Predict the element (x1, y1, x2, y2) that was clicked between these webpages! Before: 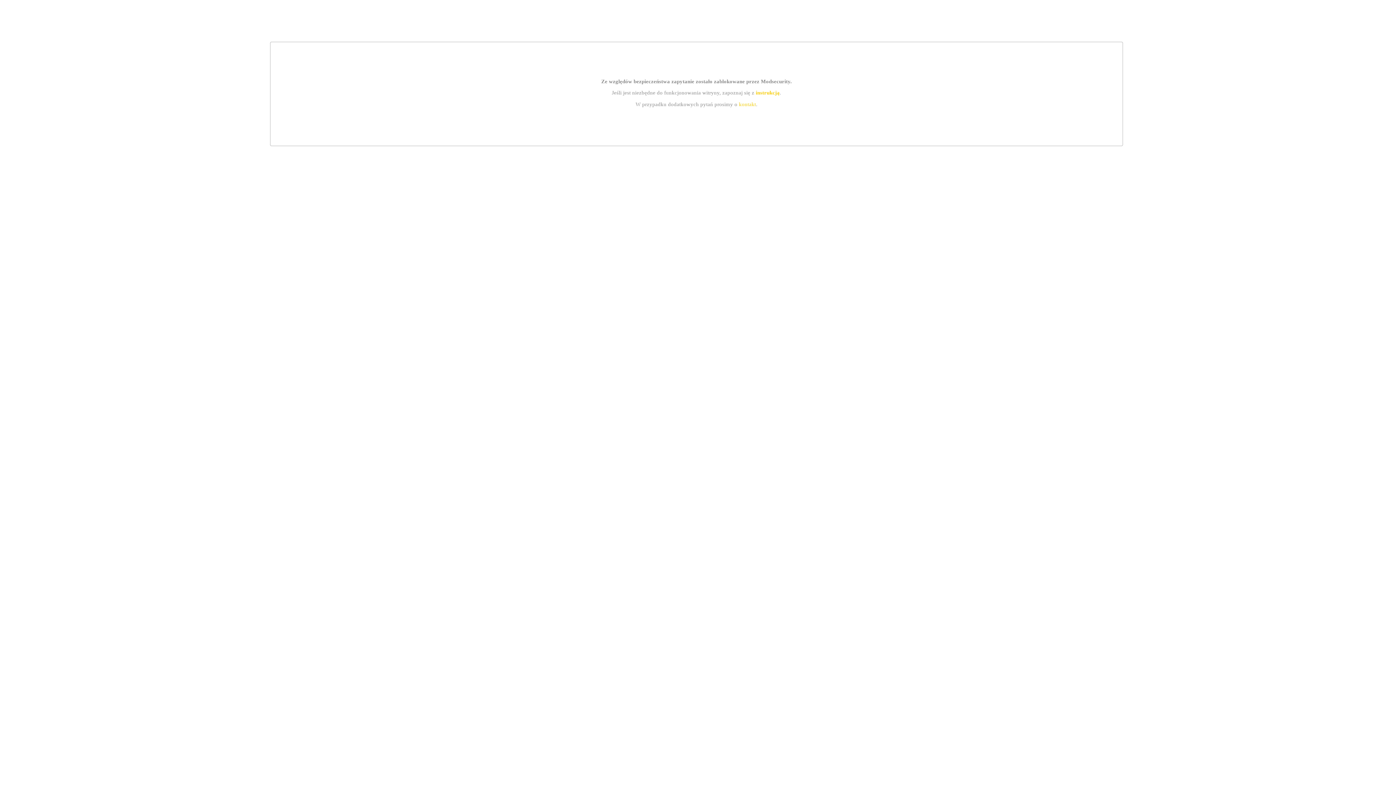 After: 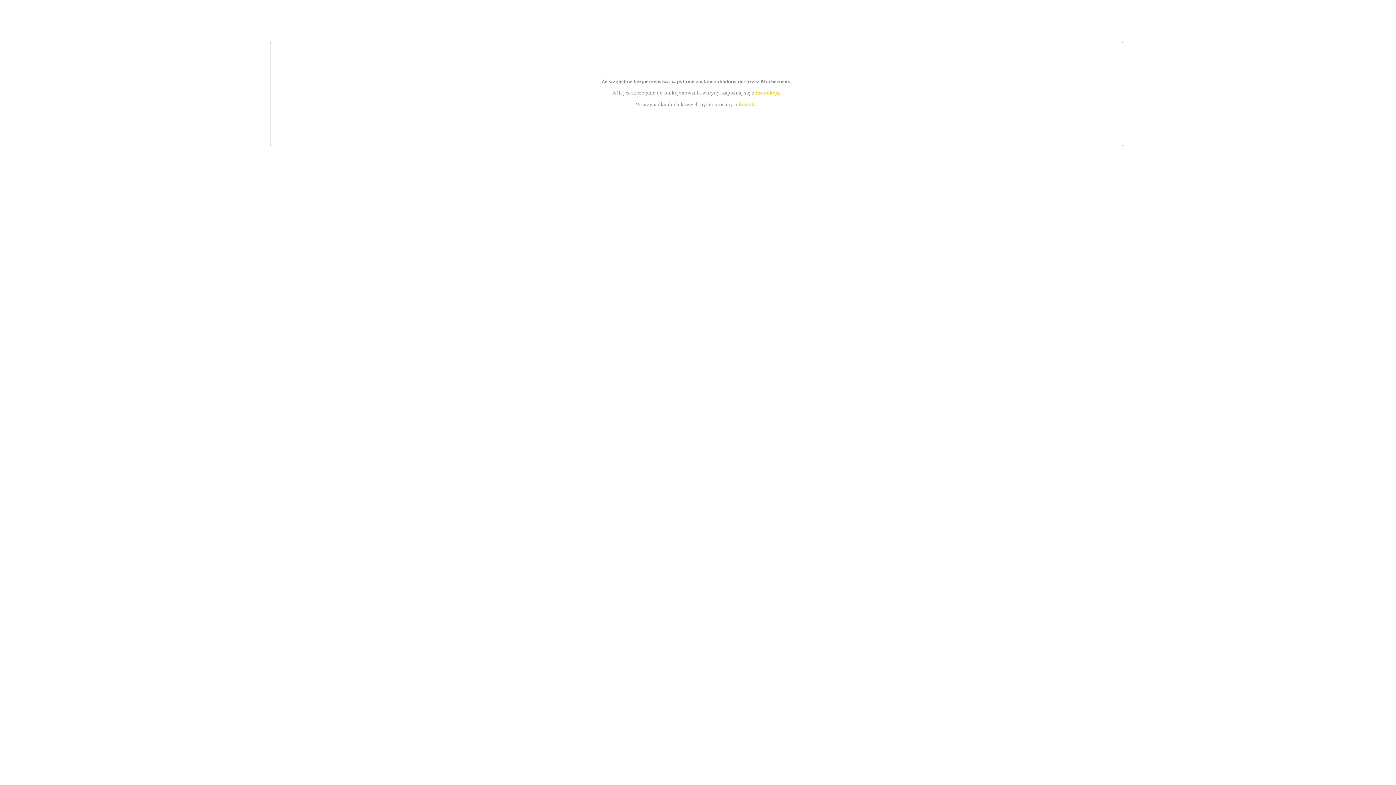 Action: label: kontakt bbox: (739, 101, 756, 107)